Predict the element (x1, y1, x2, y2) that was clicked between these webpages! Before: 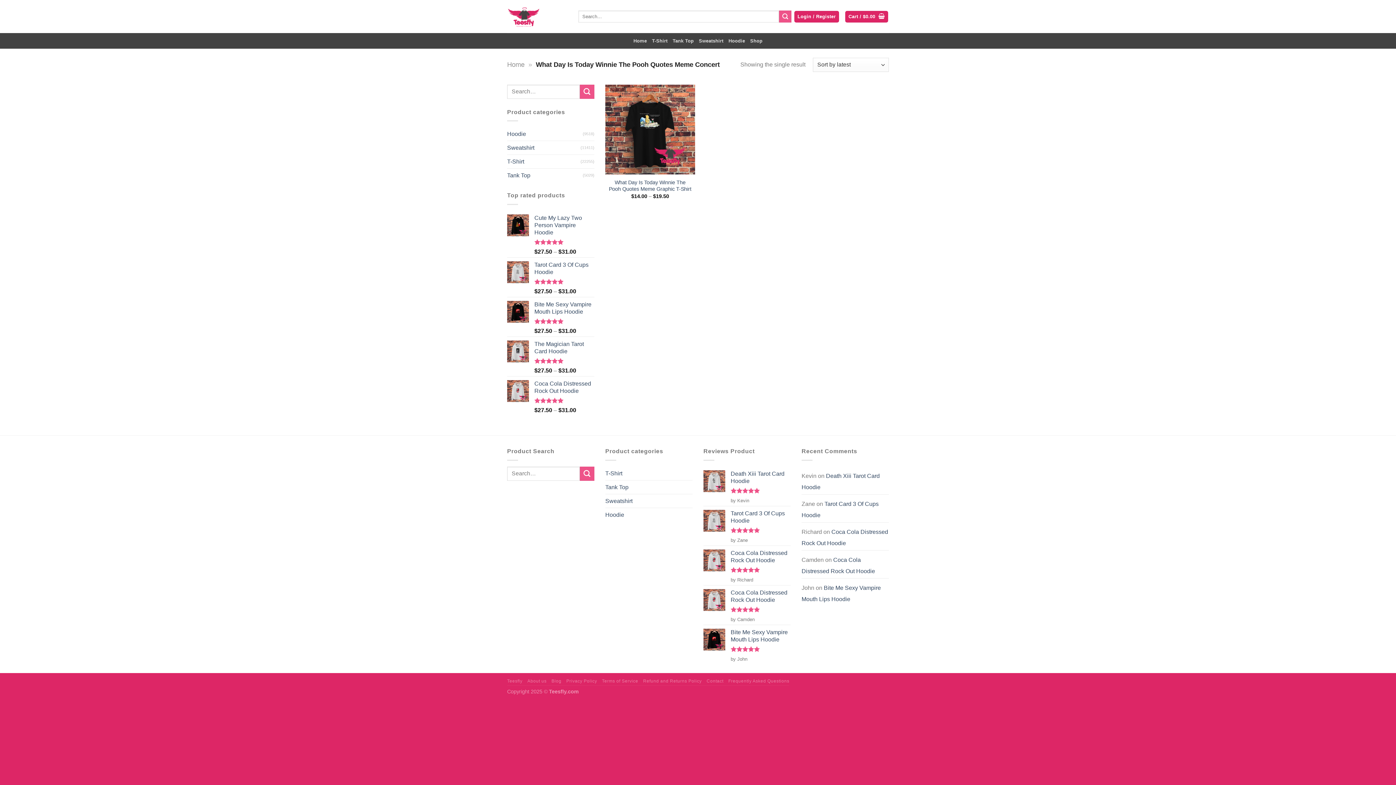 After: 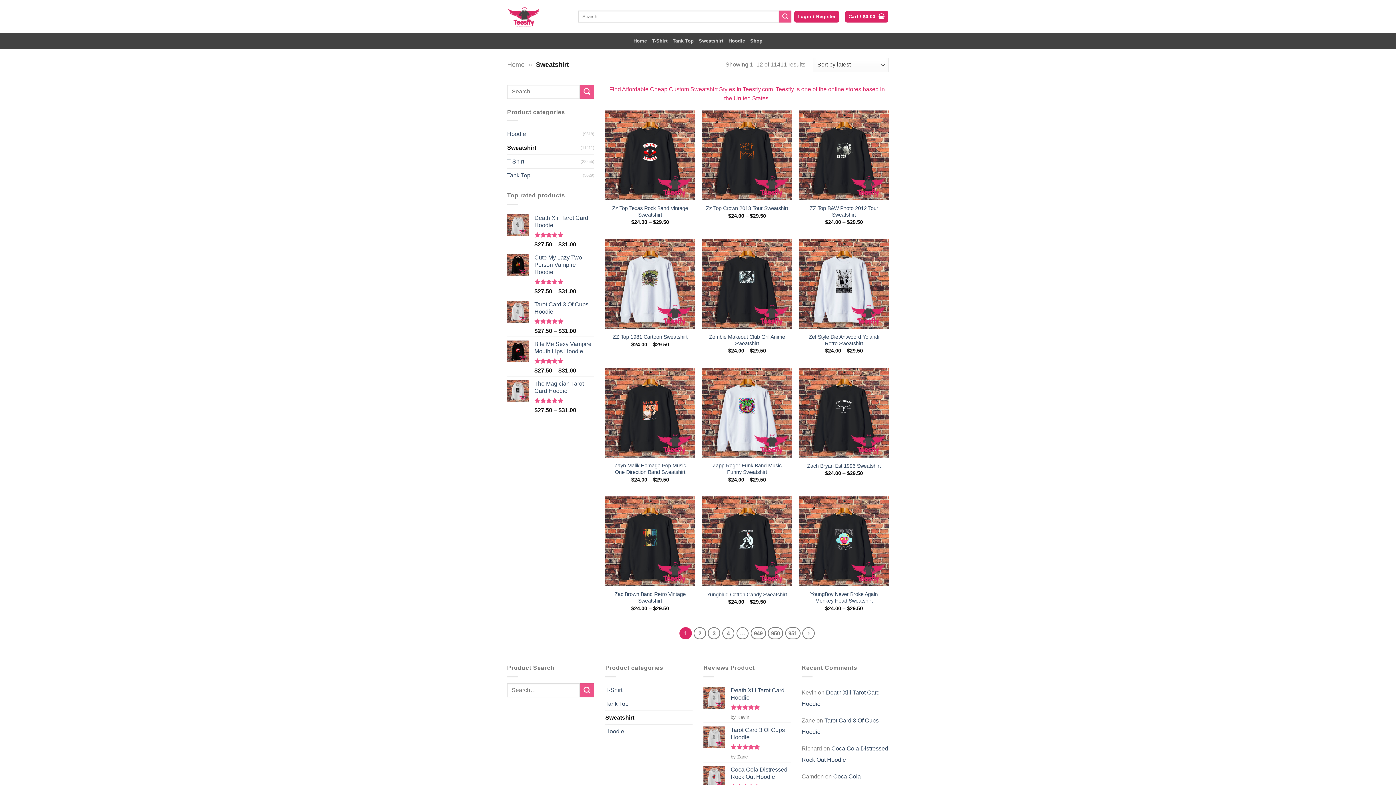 Action: bbox: (605, 494, 692, 507) label: Sweatshirt